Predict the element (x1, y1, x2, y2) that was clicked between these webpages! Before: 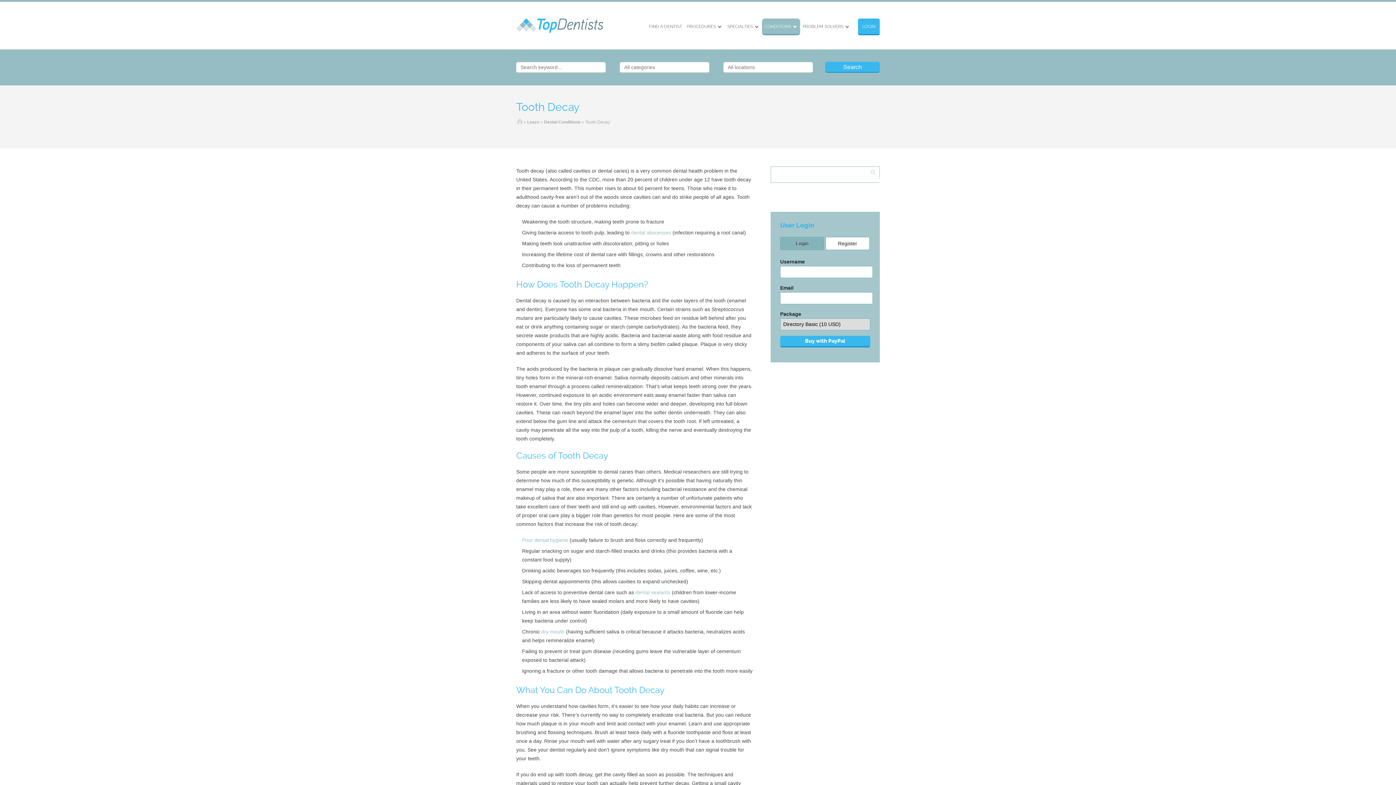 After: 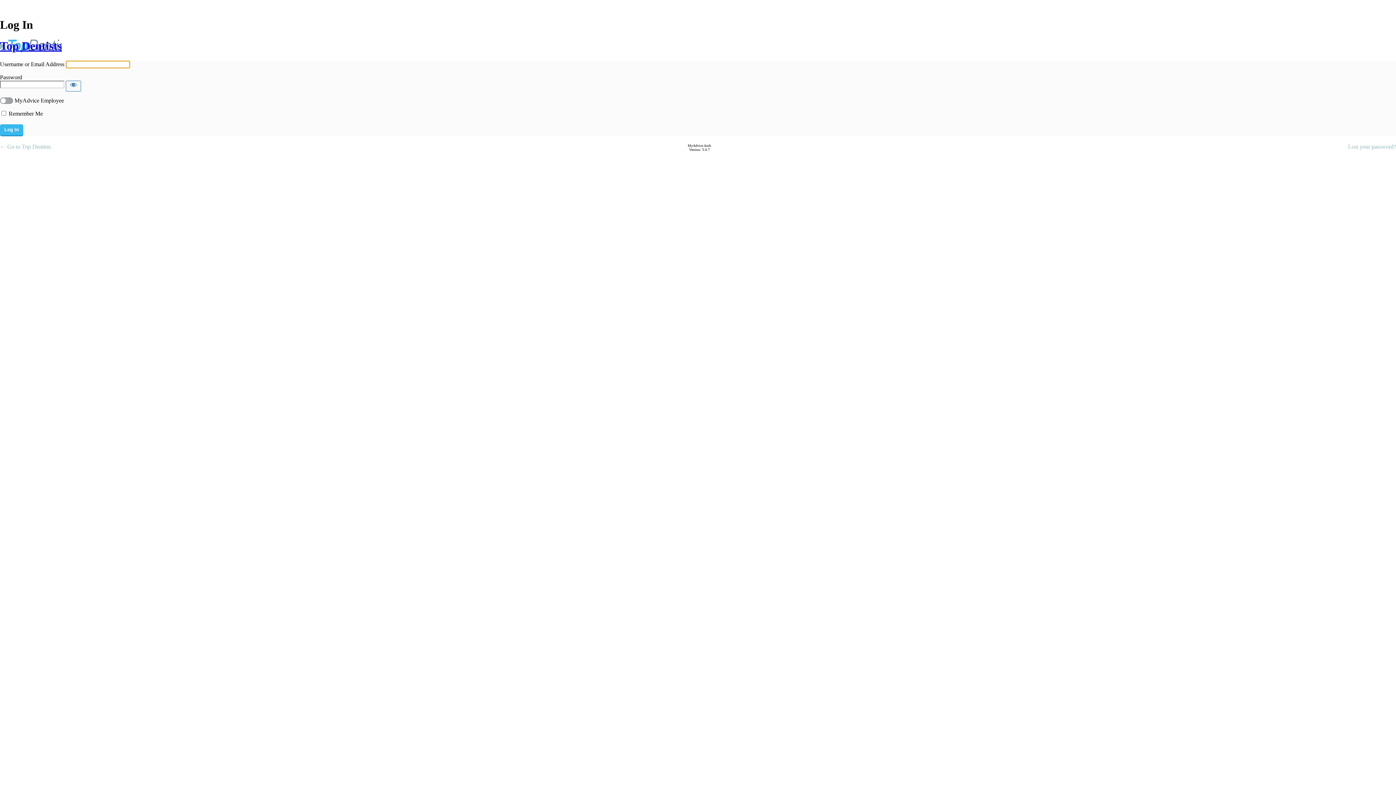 Action: label: LOGIN bbox: (858, 18, 880, 35)